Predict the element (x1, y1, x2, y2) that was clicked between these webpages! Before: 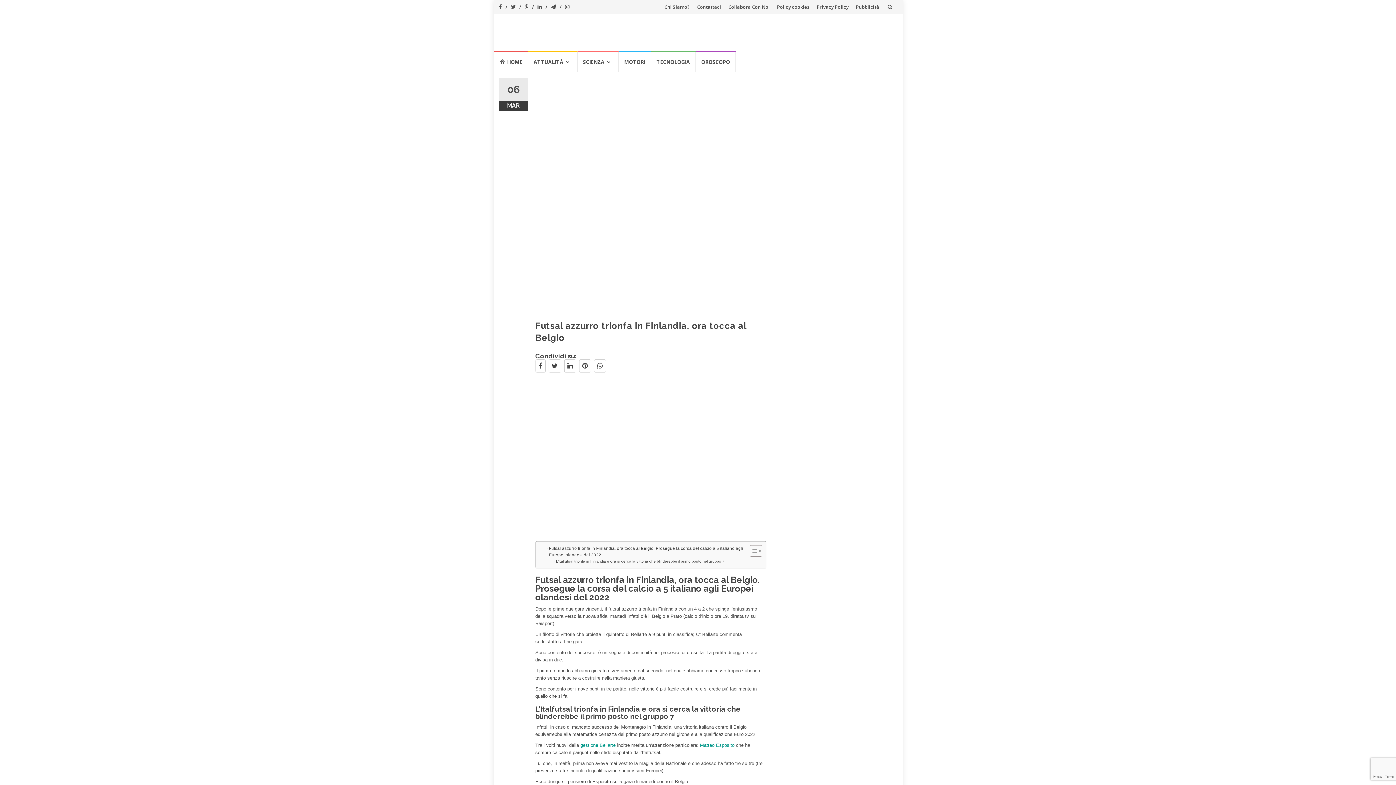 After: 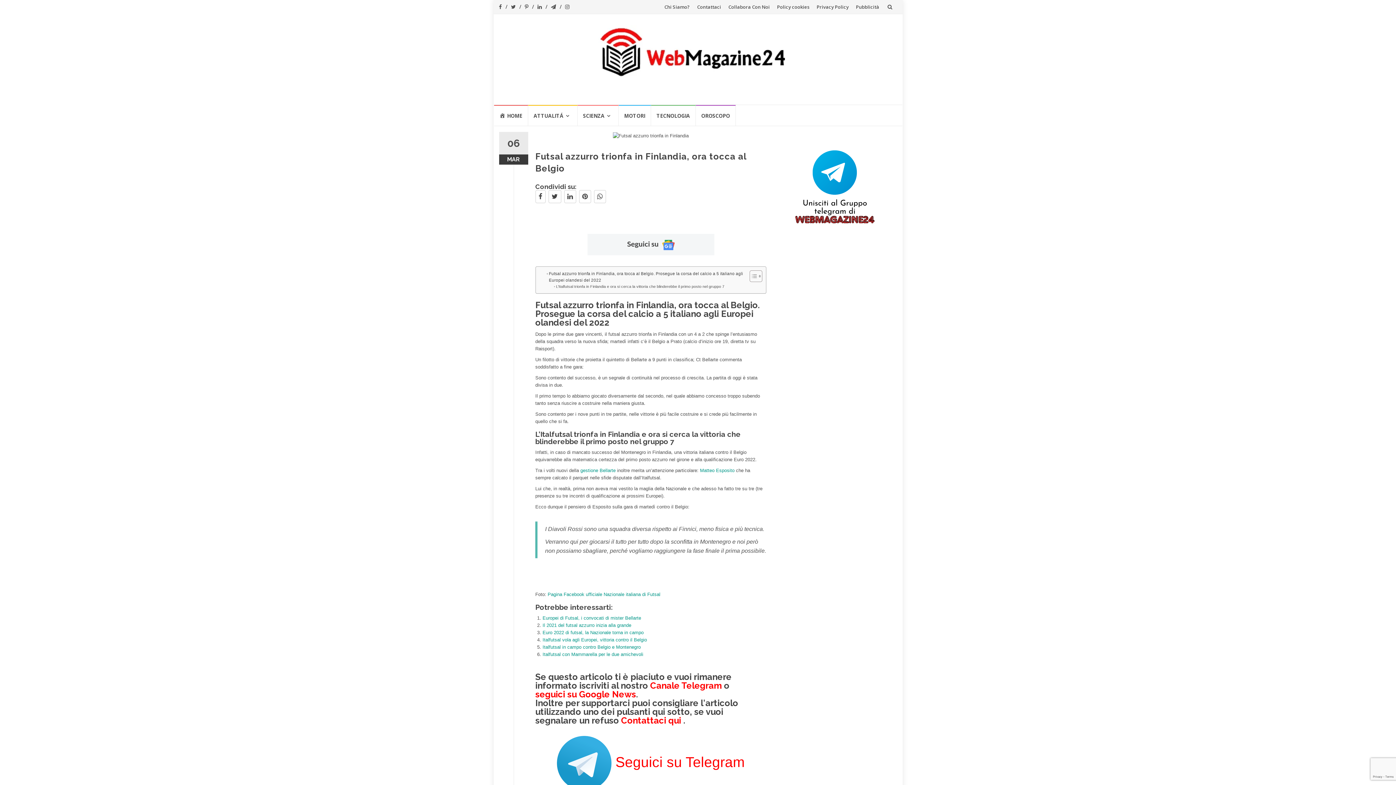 Action: bbox: (562, 360, 572, 373)